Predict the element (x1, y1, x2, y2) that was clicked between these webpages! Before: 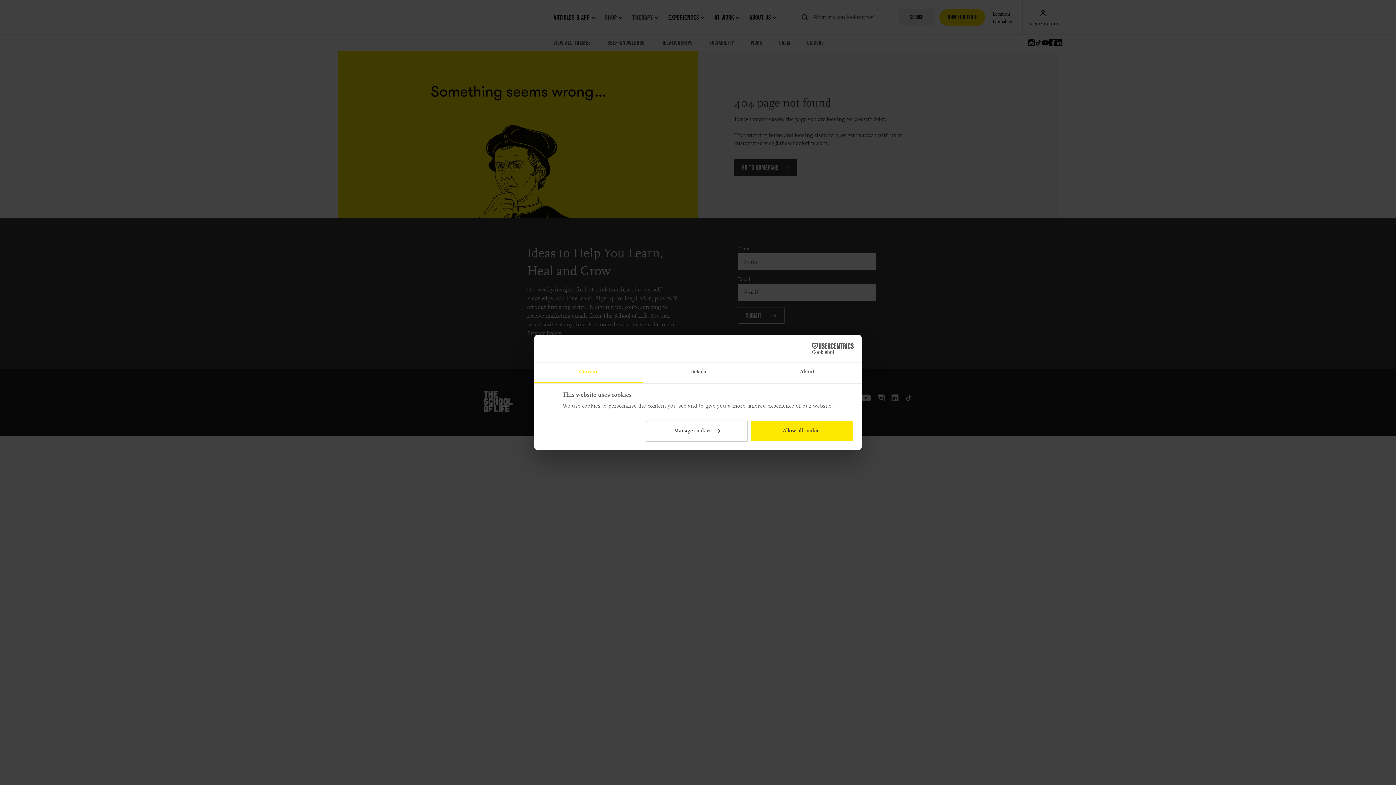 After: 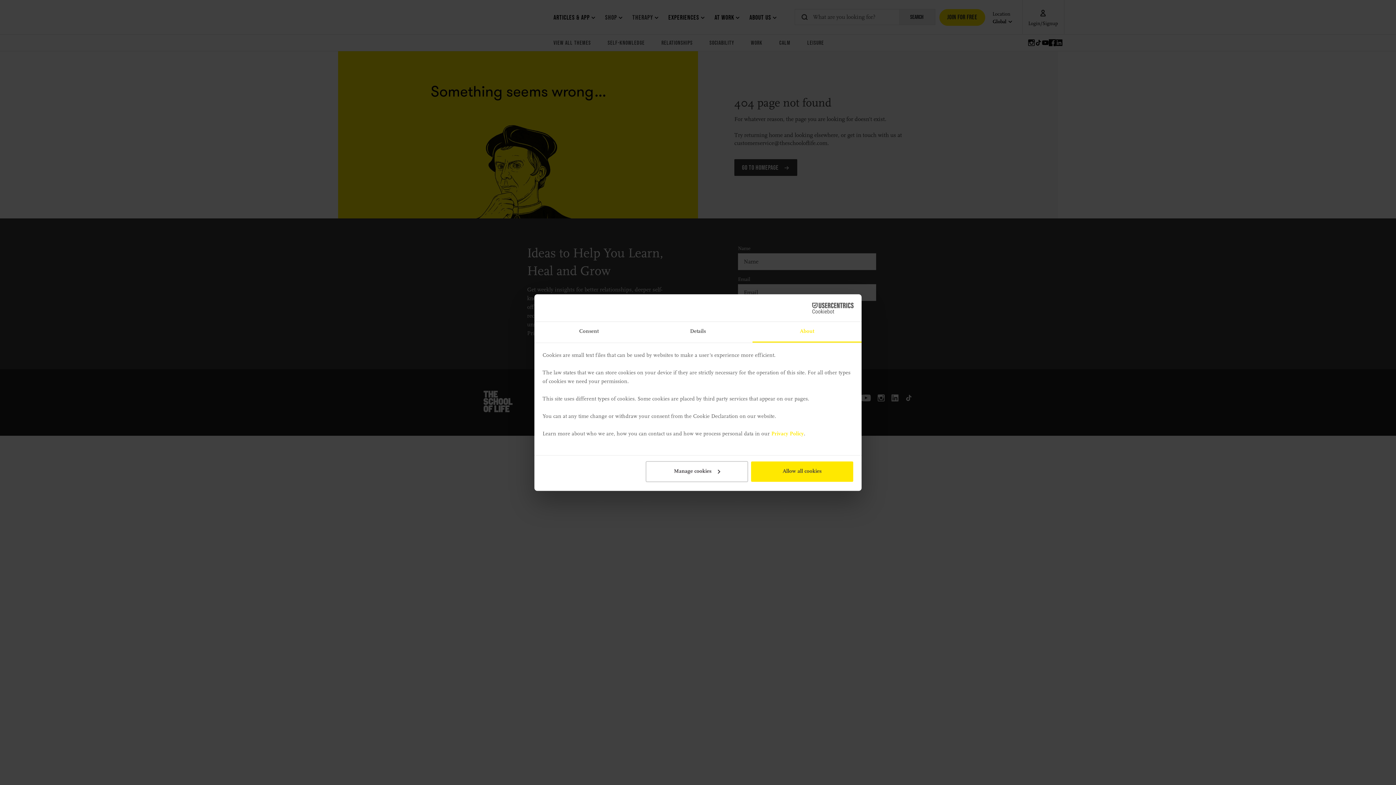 Action: label: About bbox: (752, 362, 861, 383)